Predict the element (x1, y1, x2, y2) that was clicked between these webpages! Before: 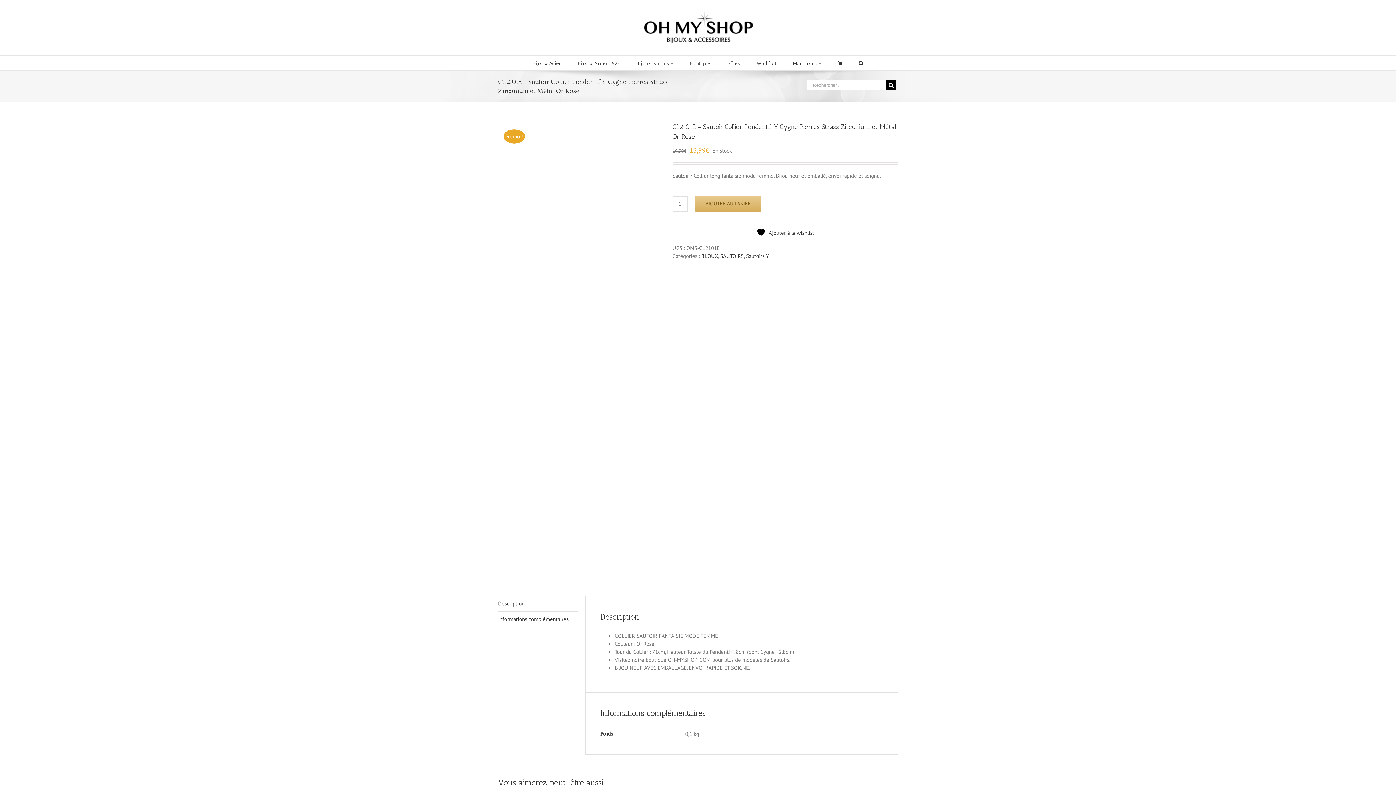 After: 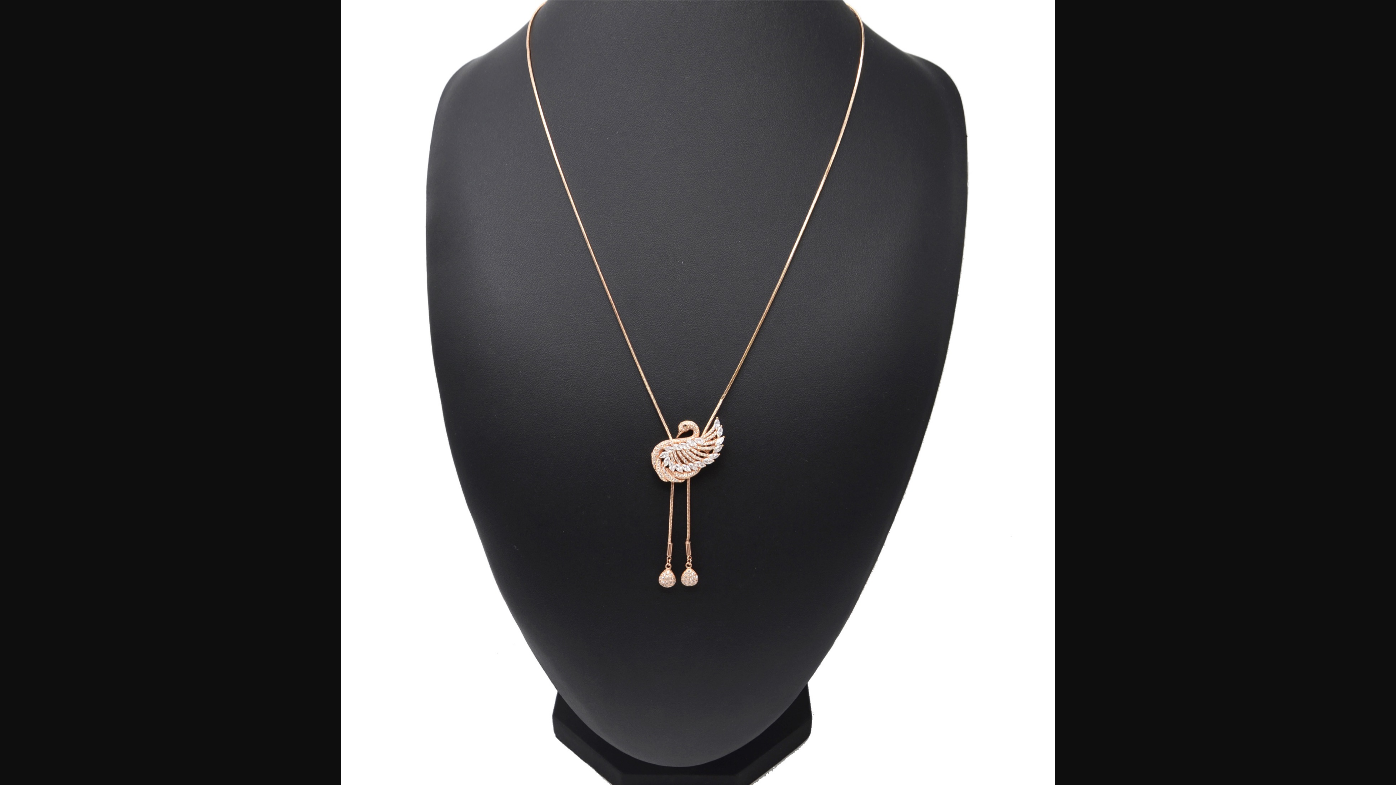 Action: bbox: (498, 122, 661, 574)